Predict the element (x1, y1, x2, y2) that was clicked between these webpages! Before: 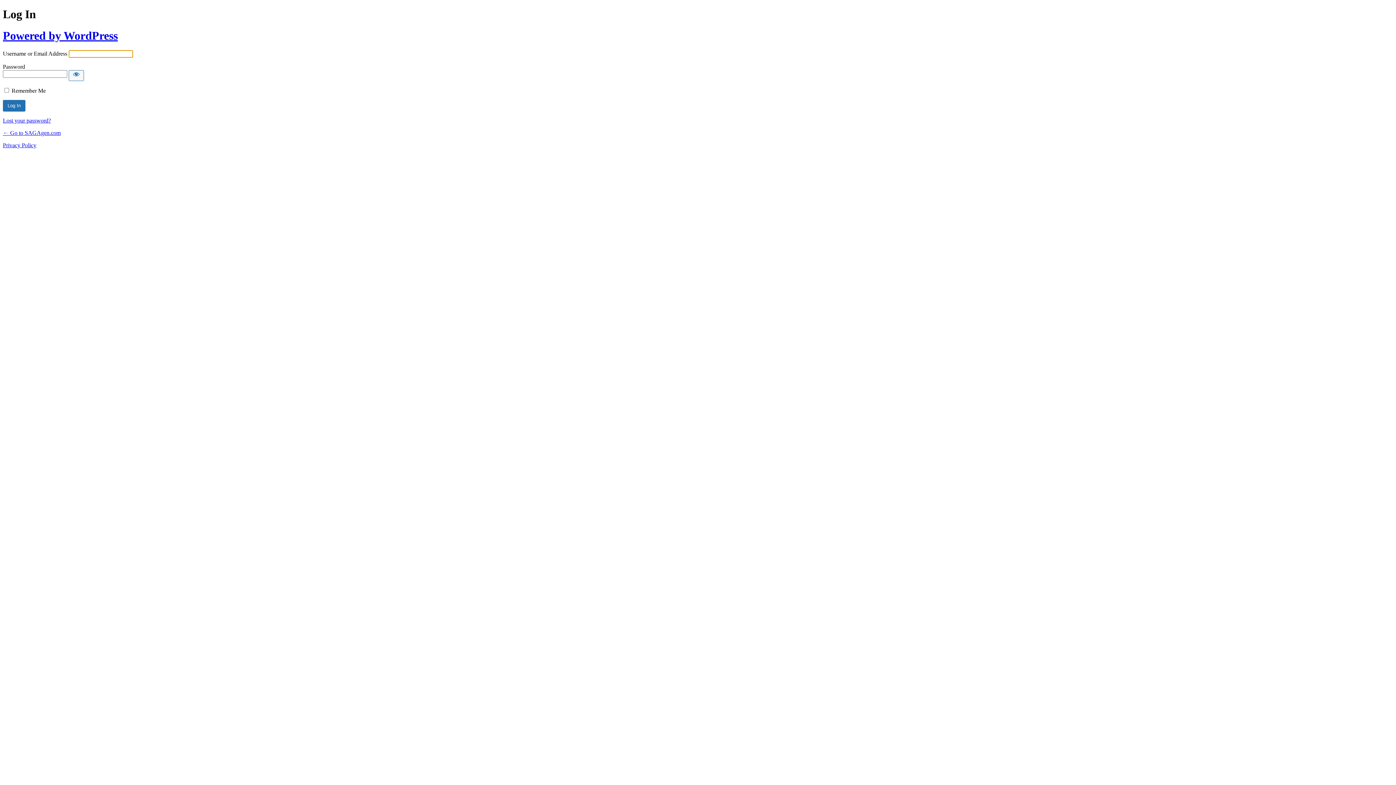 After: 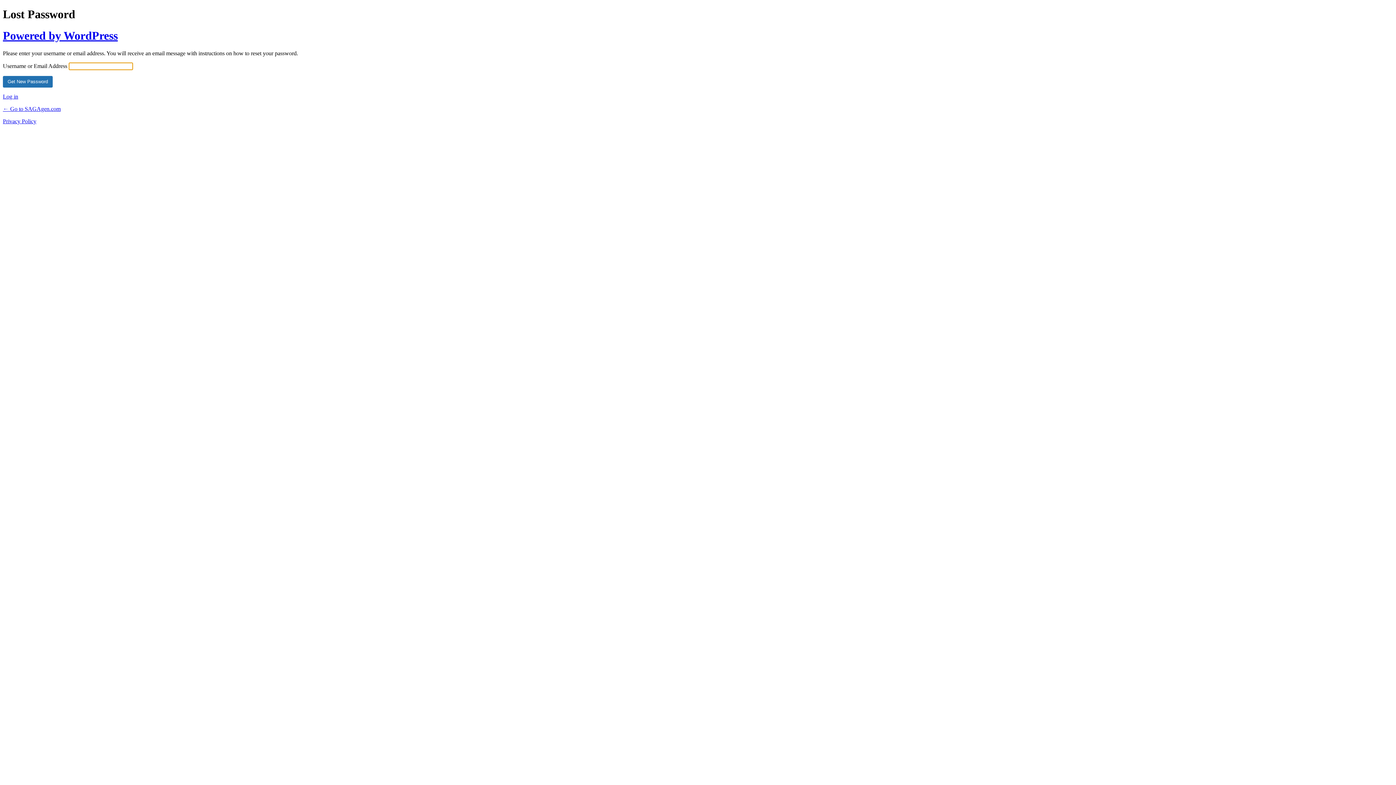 Action: label: Lost your password? bbox: (2, 117, 50, 123)